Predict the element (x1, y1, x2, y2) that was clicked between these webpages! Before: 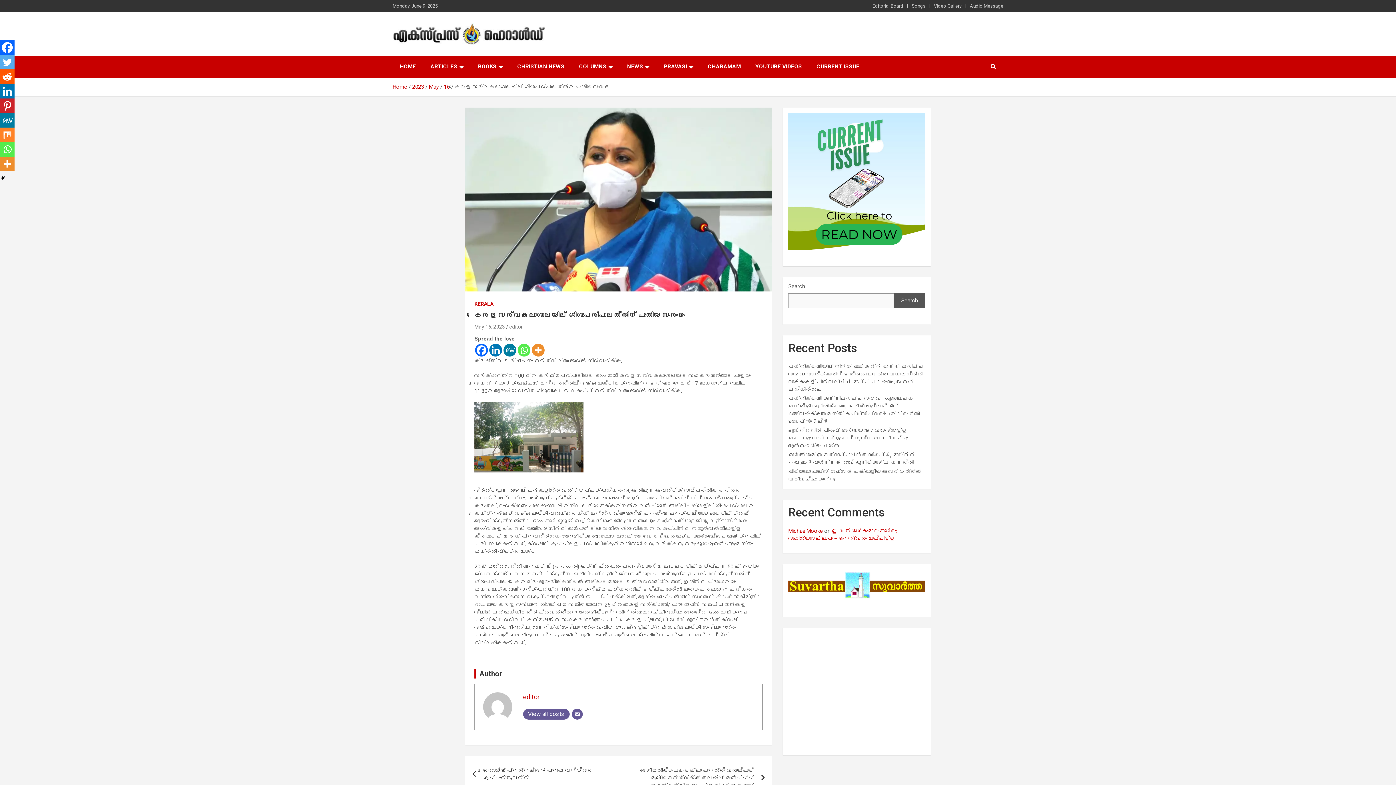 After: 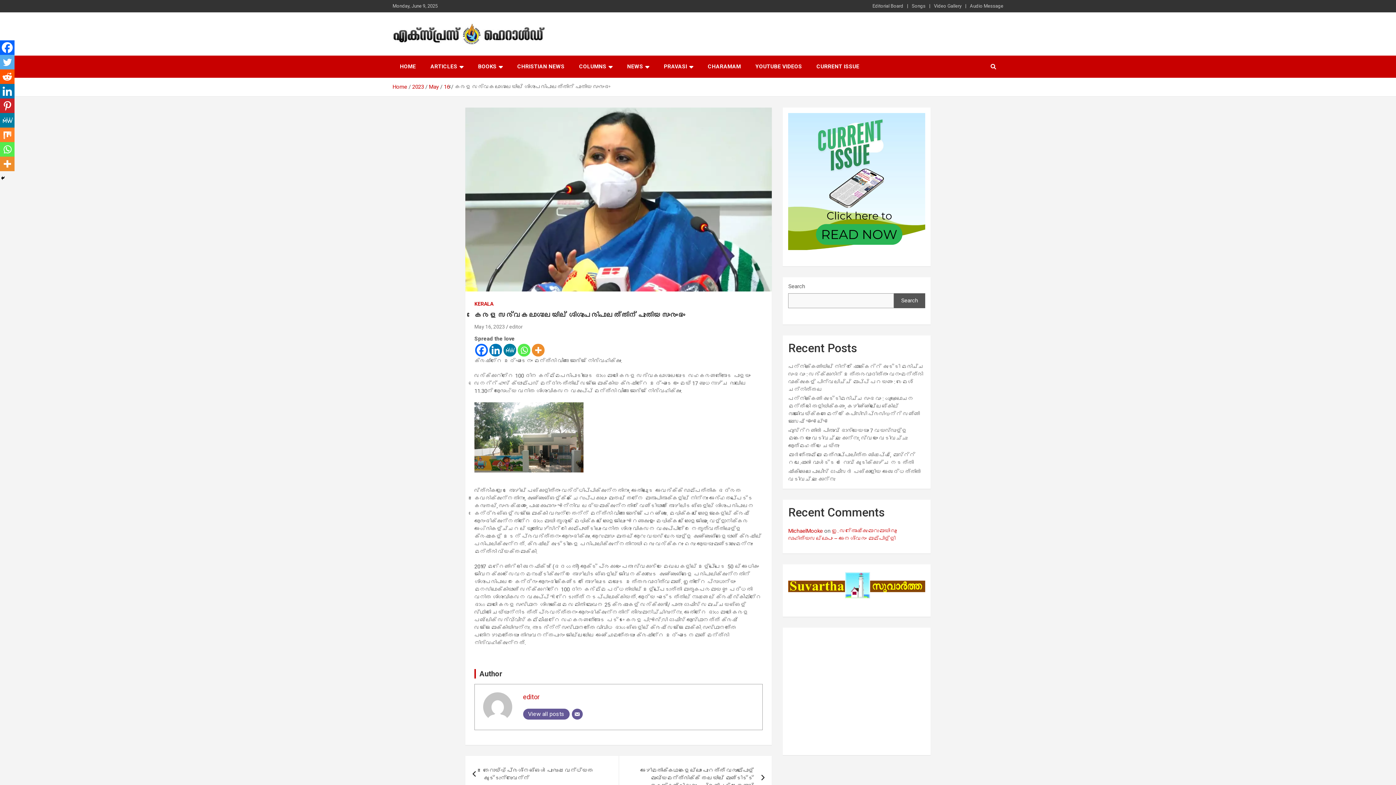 Action: bbox: (475, 343, 488, 356) label: Facebook